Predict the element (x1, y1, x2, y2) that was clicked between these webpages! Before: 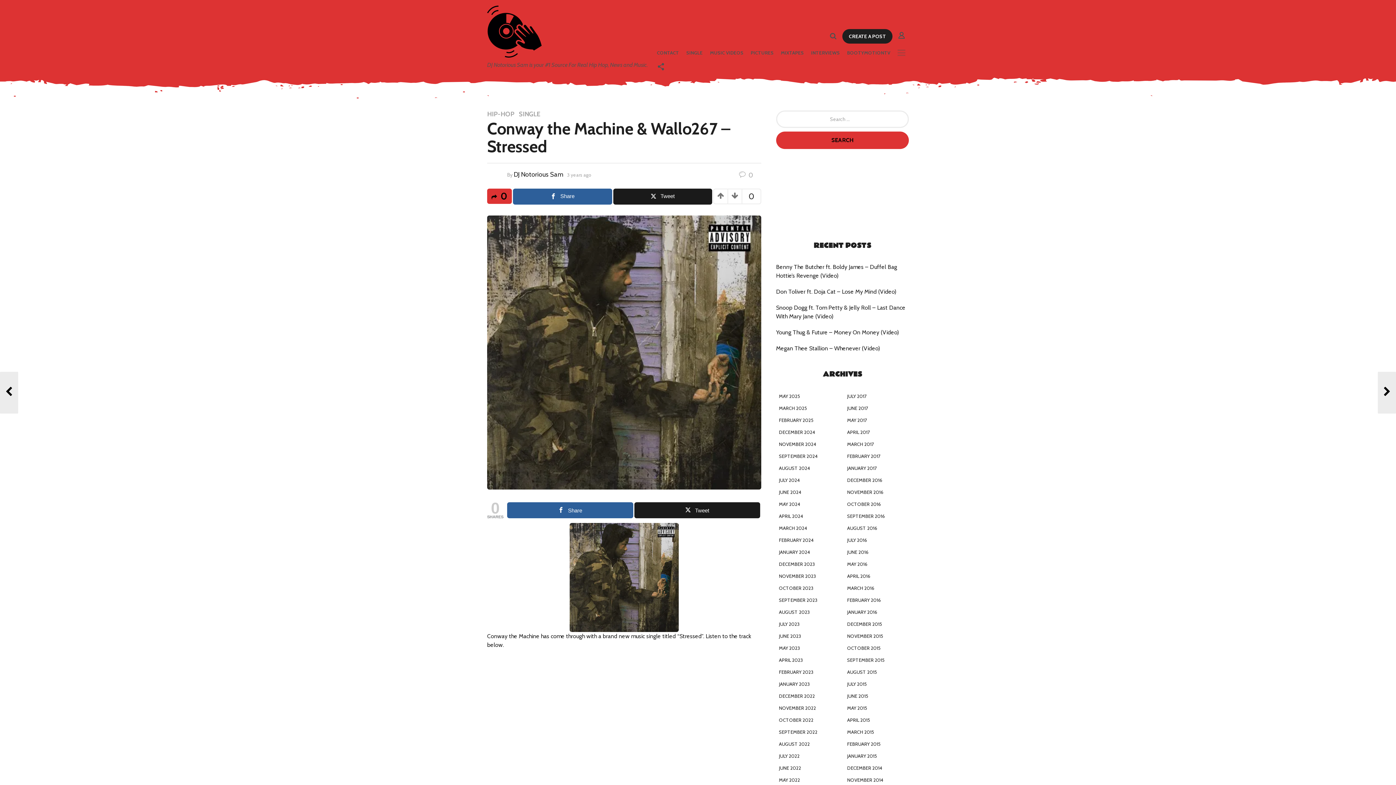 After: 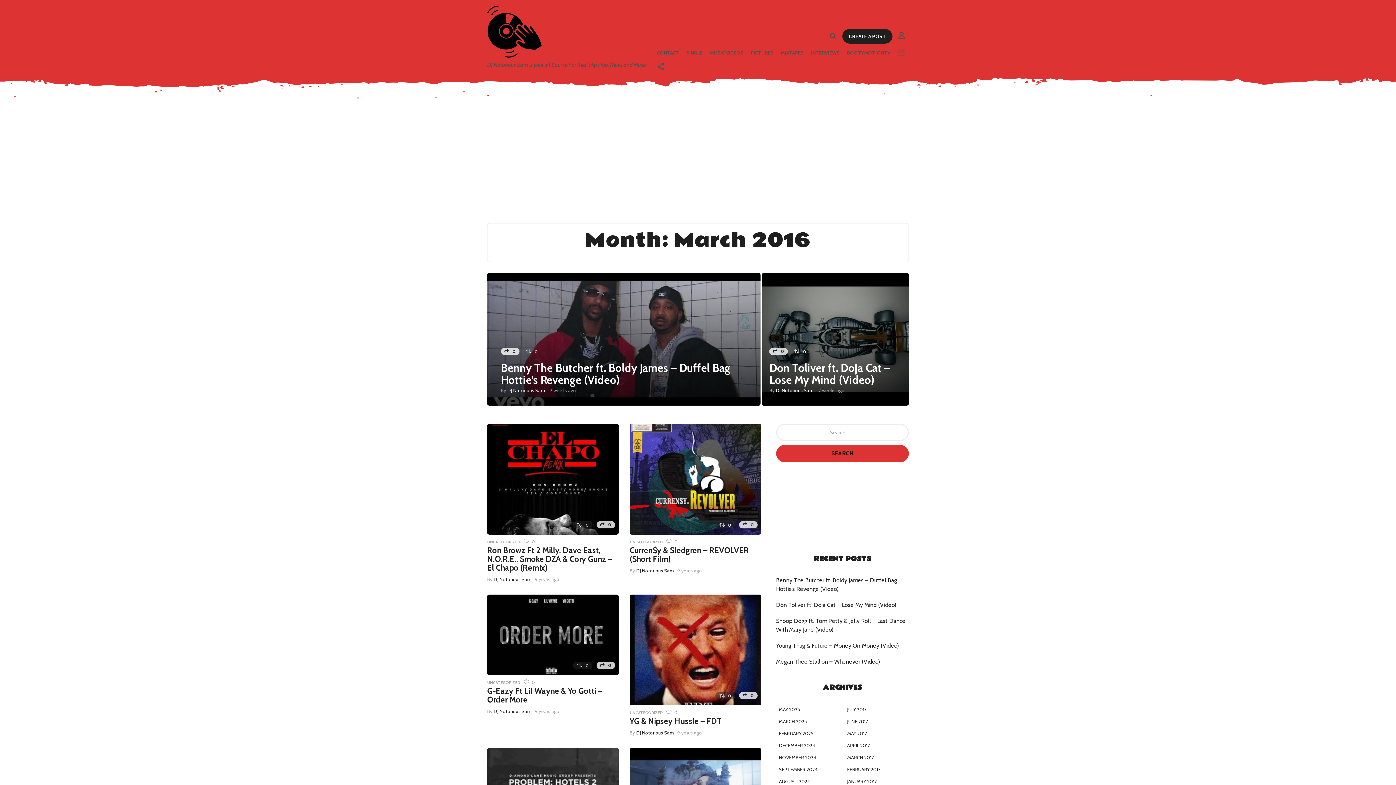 Action: bbox: (844, 583, 877, 592) label: MARCH 2016